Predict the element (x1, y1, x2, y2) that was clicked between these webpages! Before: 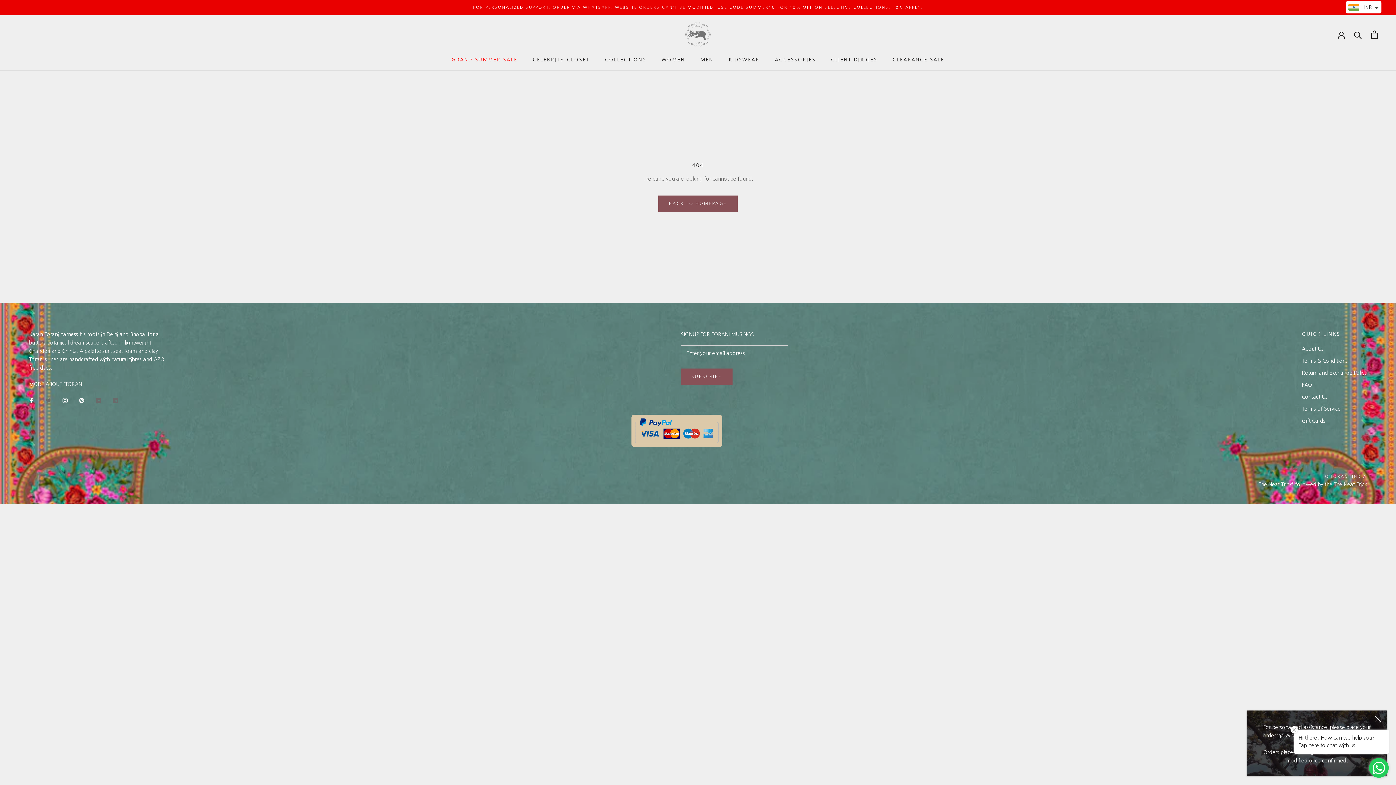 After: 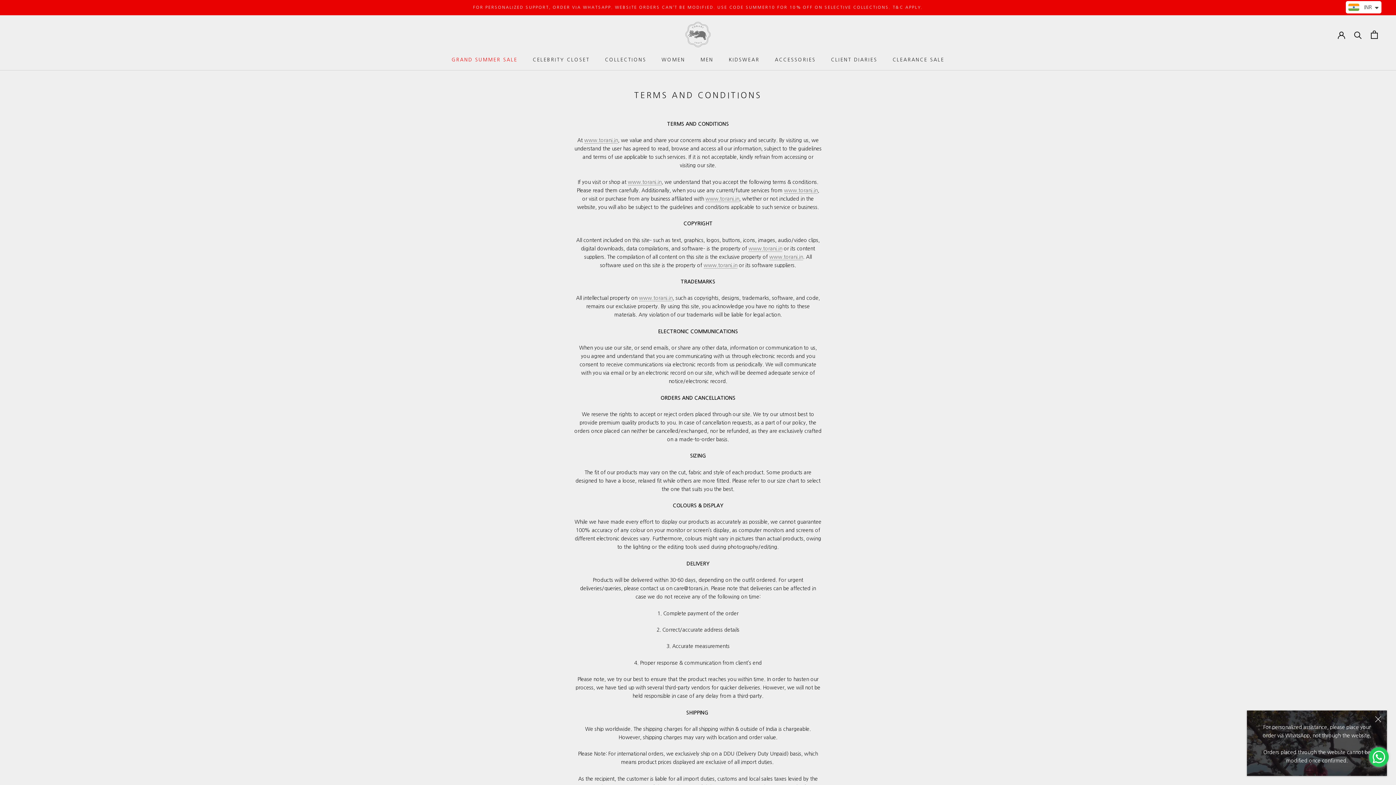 Action: label: Terms & Conditions bbox: (1302, 357, 1367, 365)